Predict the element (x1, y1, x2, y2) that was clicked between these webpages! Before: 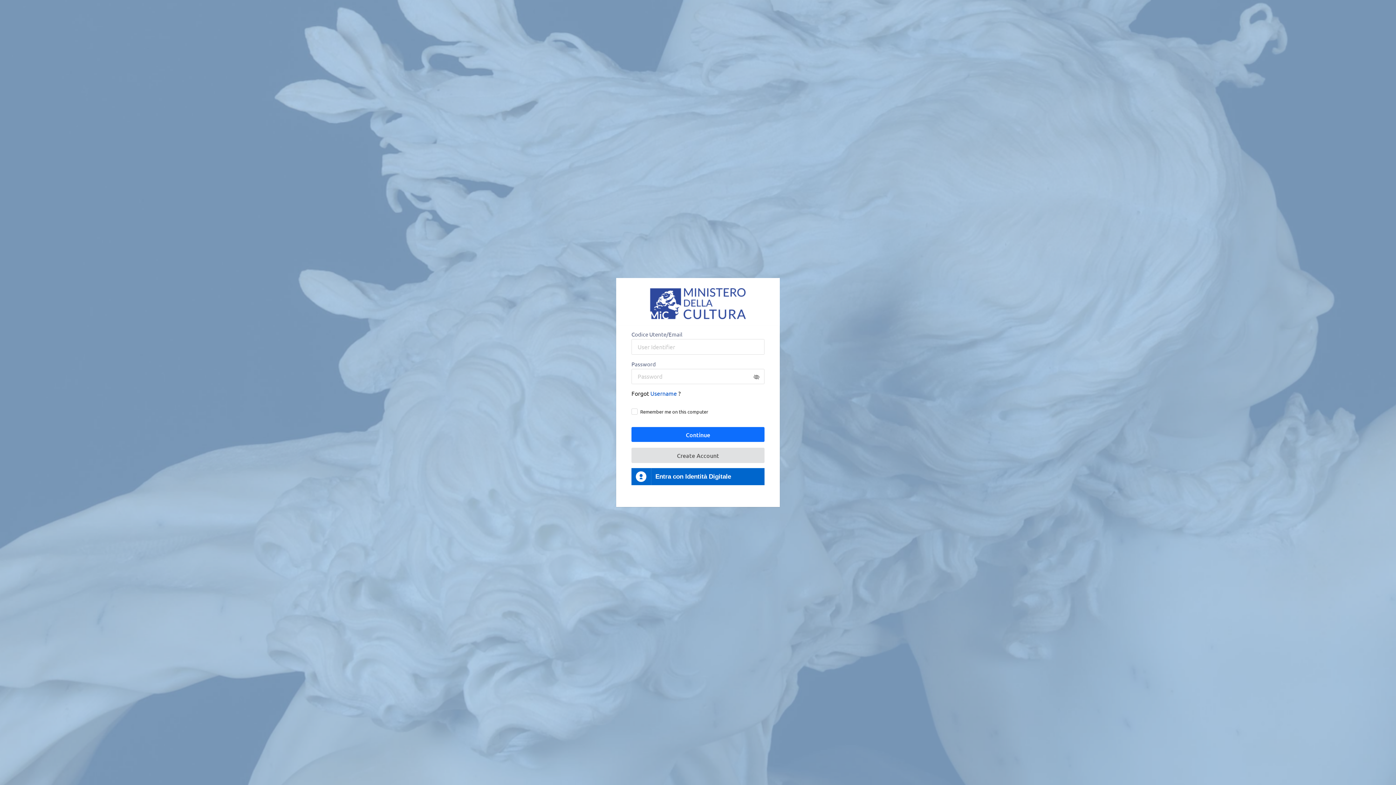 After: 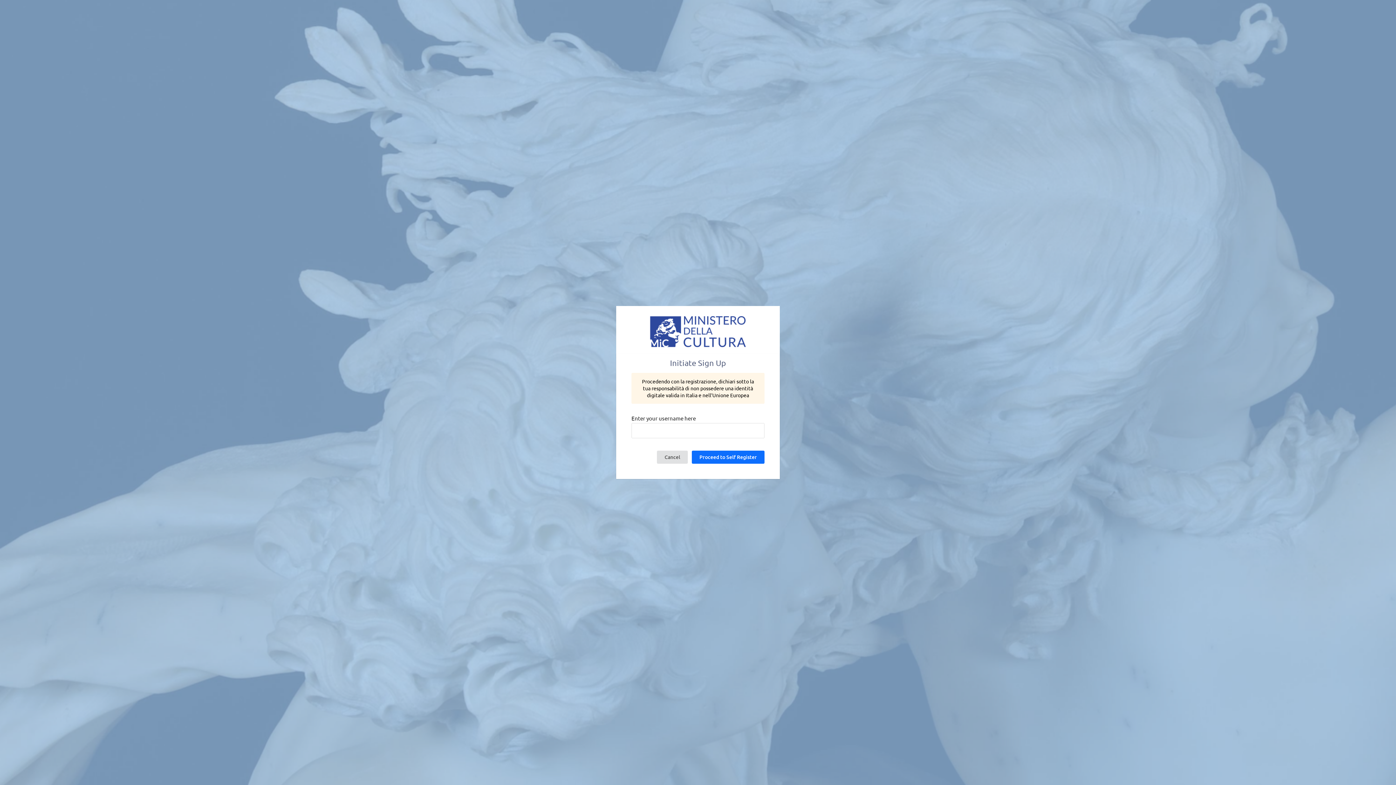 Action: label: Create Account bbox: (631, 448, 764, 463)